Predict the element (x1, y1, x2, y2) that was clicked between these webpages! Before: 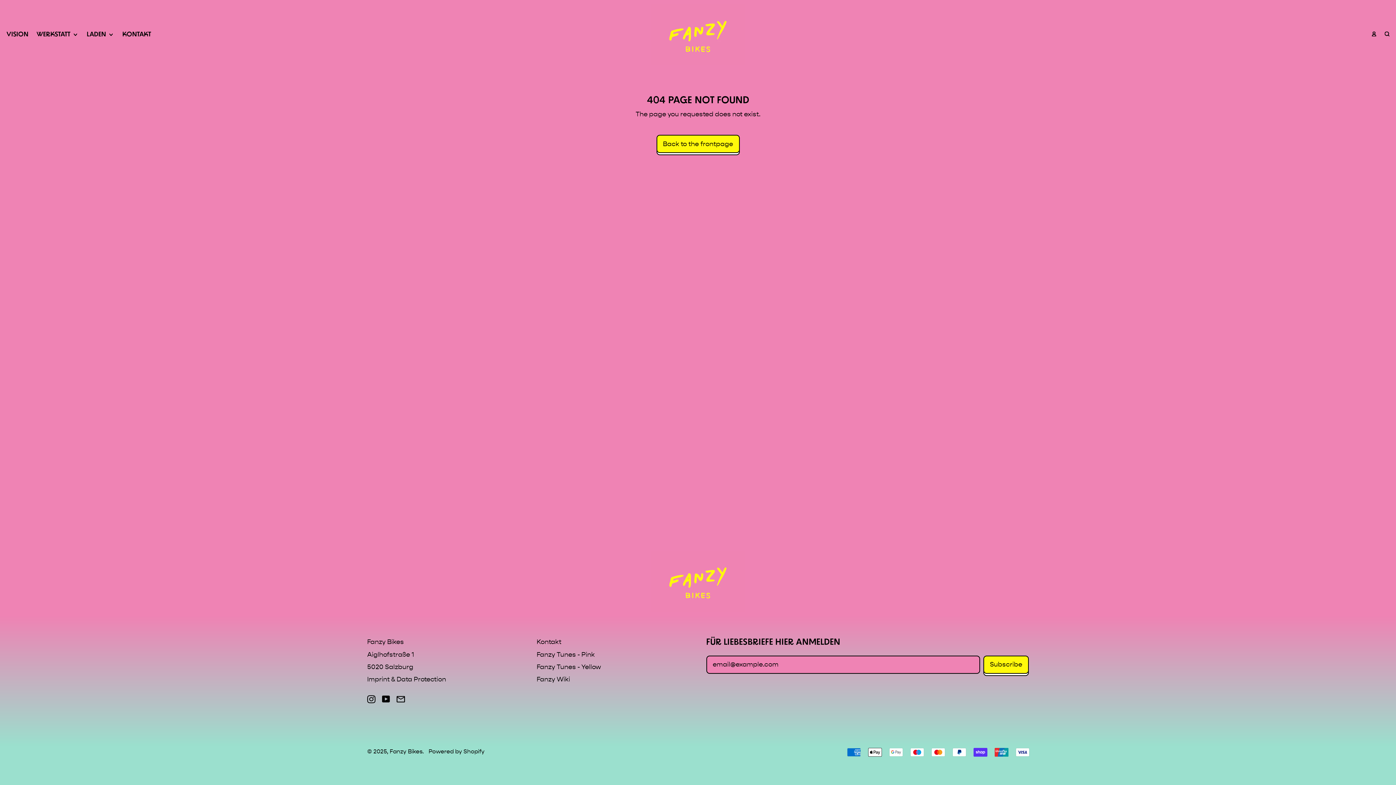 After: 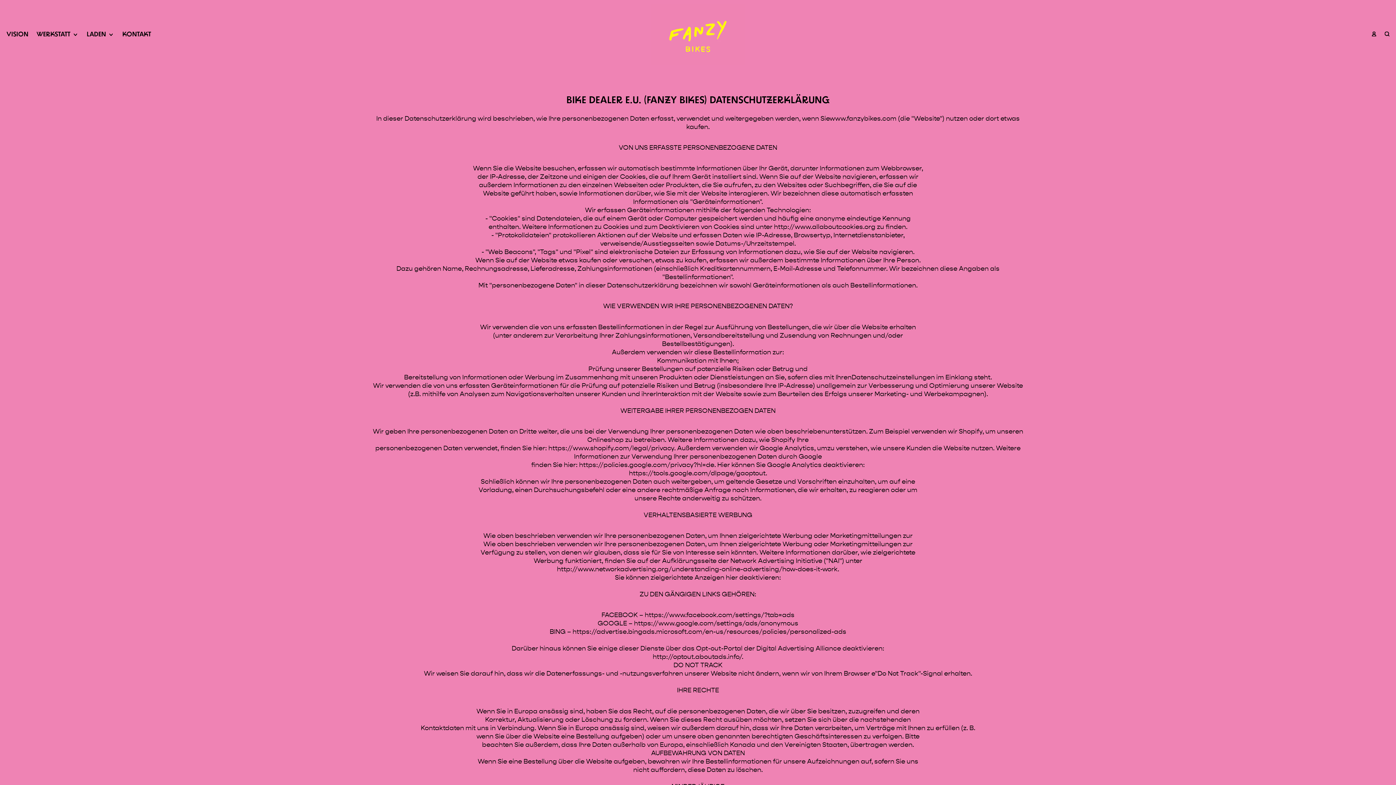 Action: label: Imprint & Data Protection bbox: (367, 676, 446, 683)